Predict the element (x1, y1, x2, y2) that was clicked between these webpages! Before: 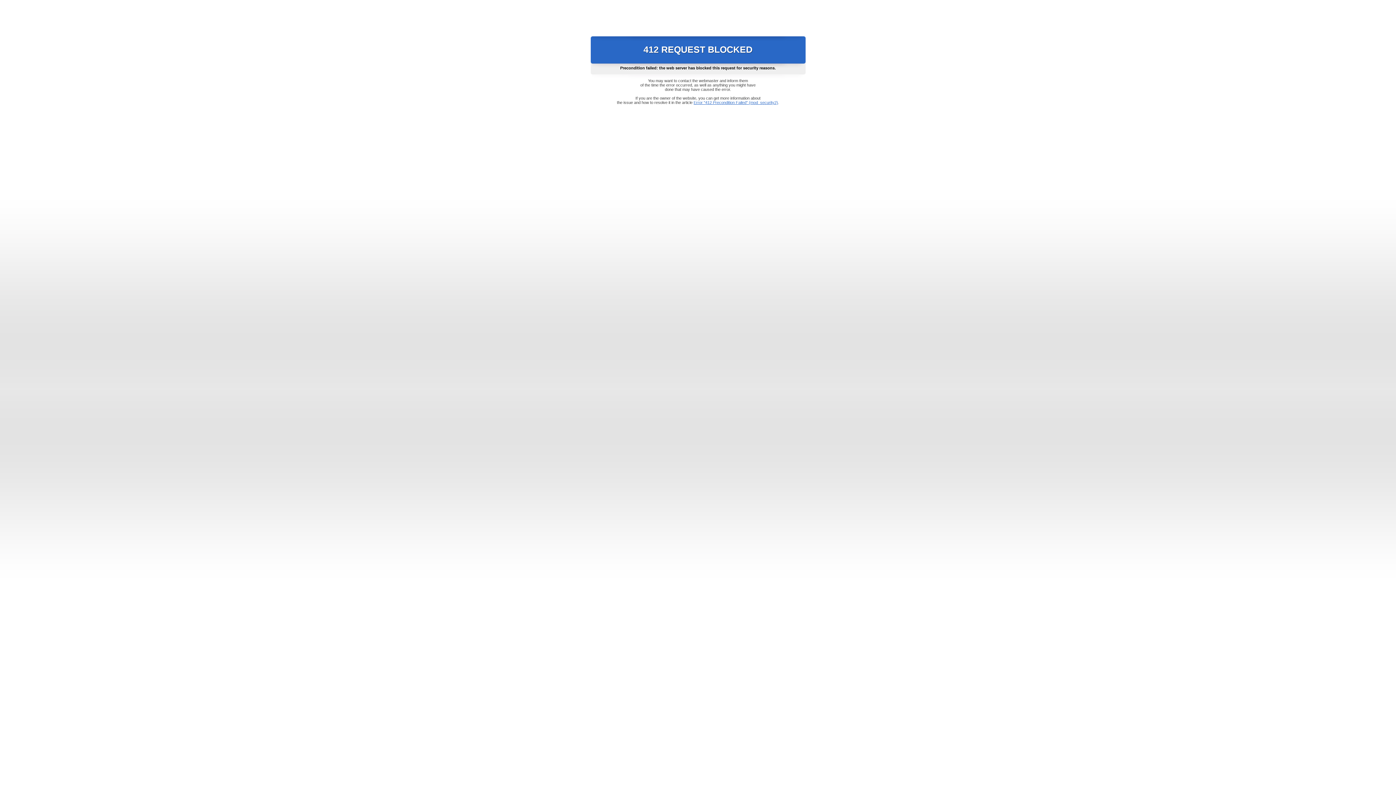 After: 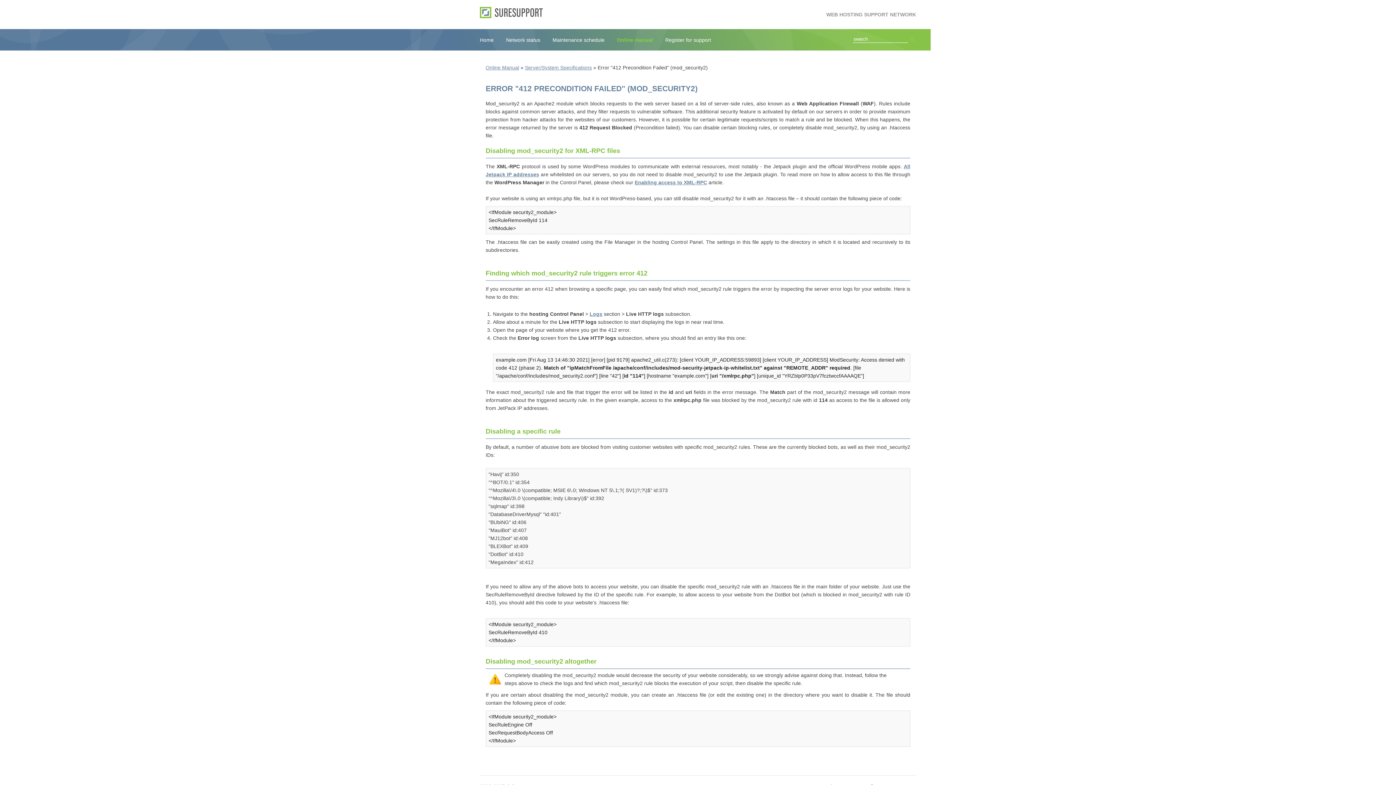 Action: label: Error "412 Precondition Failed" (mod_security2) bbox: (693, 100, 778, 104)